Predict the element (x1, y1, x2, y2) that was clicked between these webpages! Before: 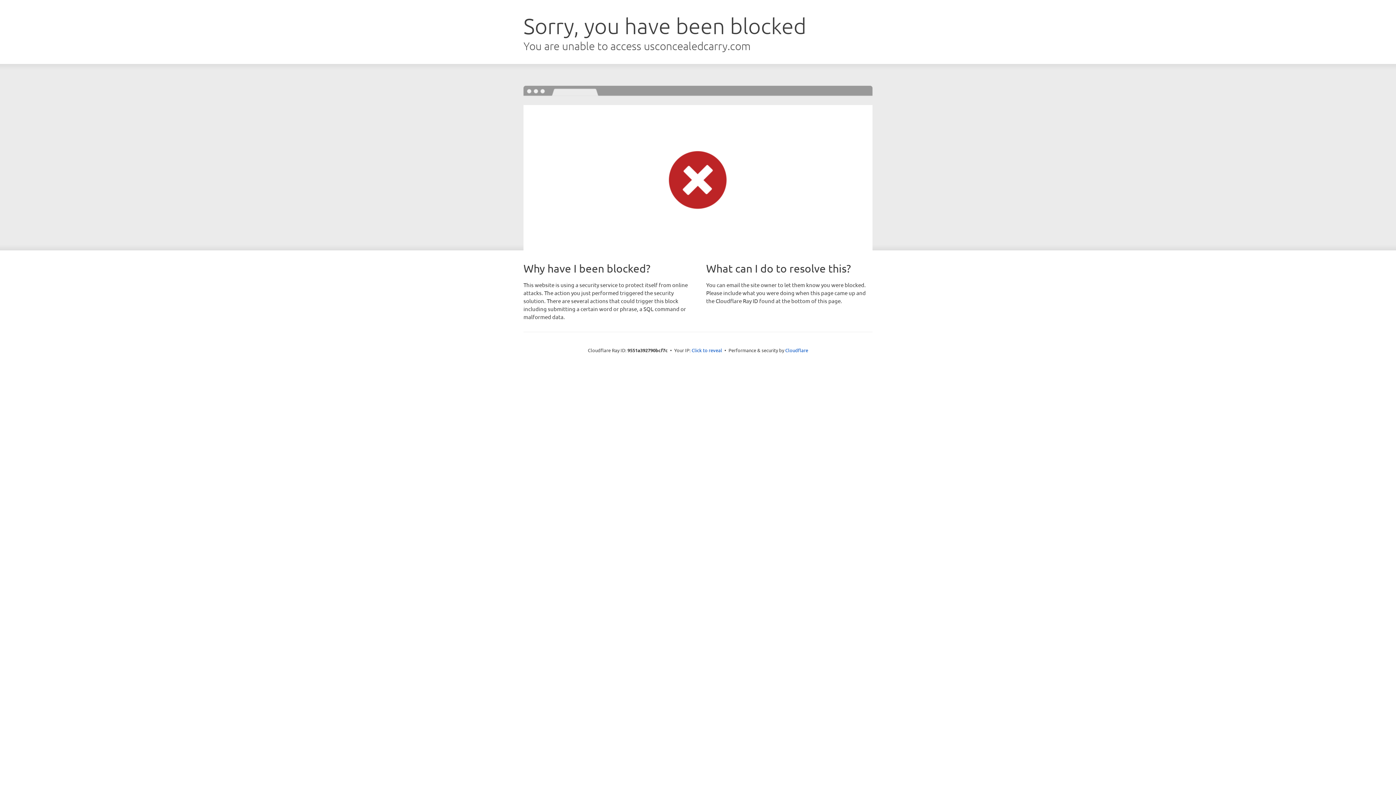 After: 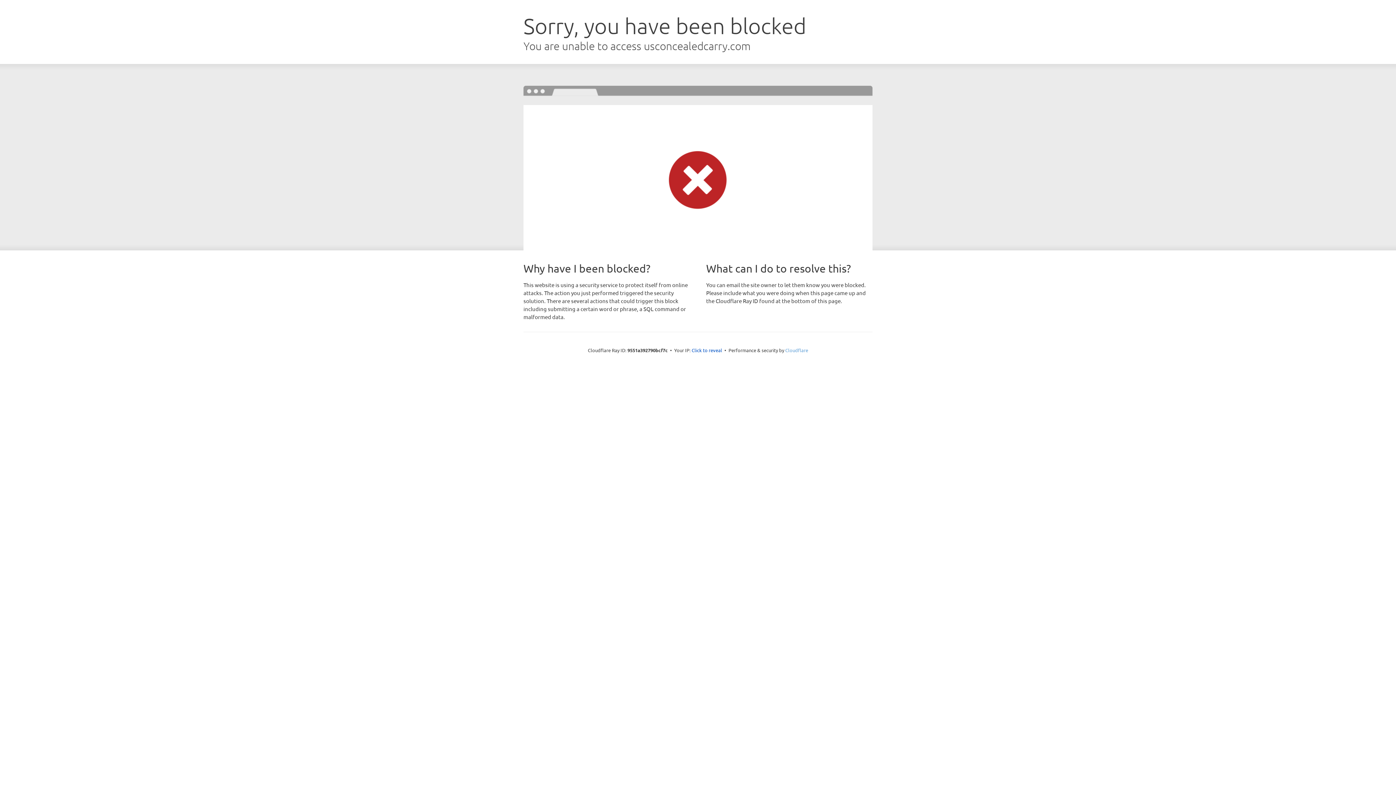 Action: label: Cloudflare bbox: (785, 347, 808, 353)